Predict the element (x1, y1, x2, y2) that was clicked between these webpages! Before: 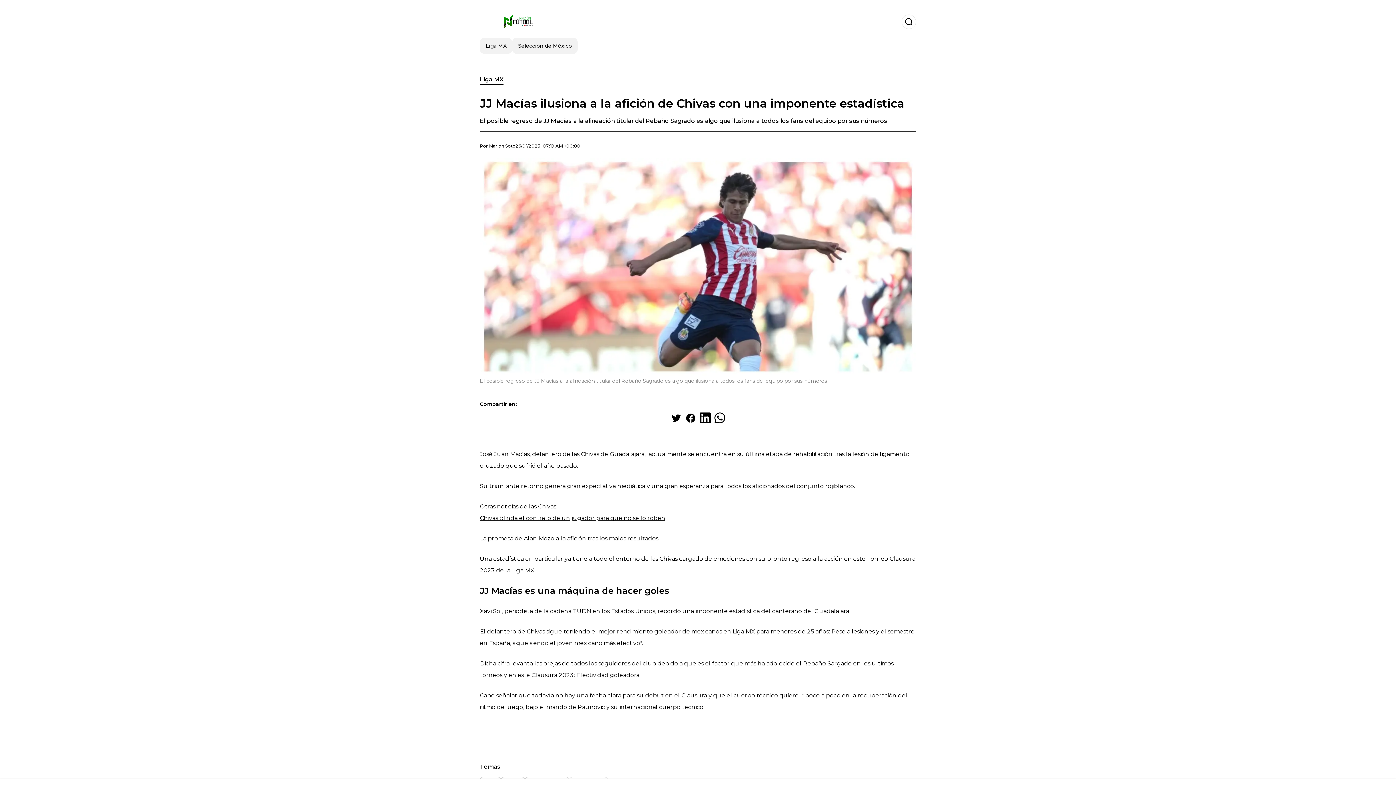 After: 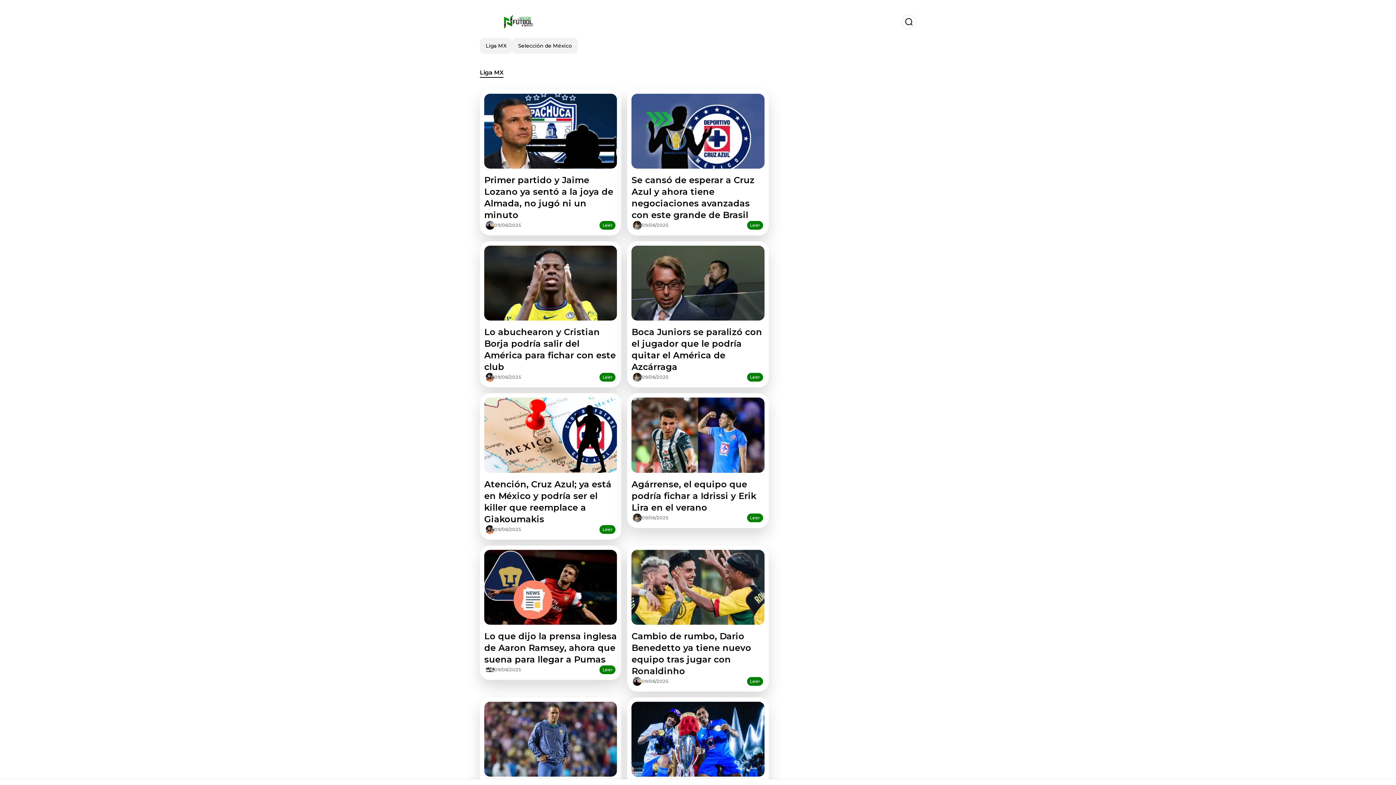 Action: label: Liga MX bbox: (480, 75, 503, 84)